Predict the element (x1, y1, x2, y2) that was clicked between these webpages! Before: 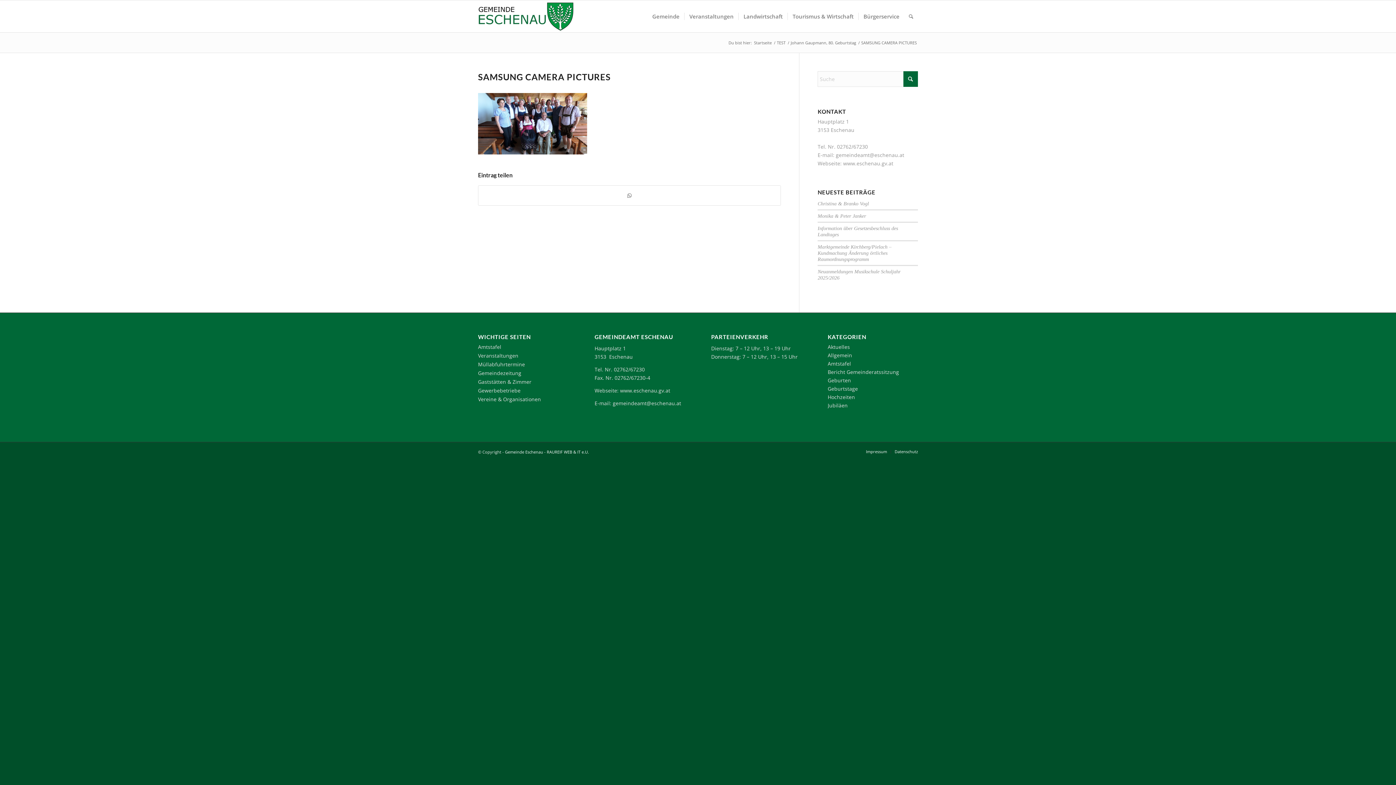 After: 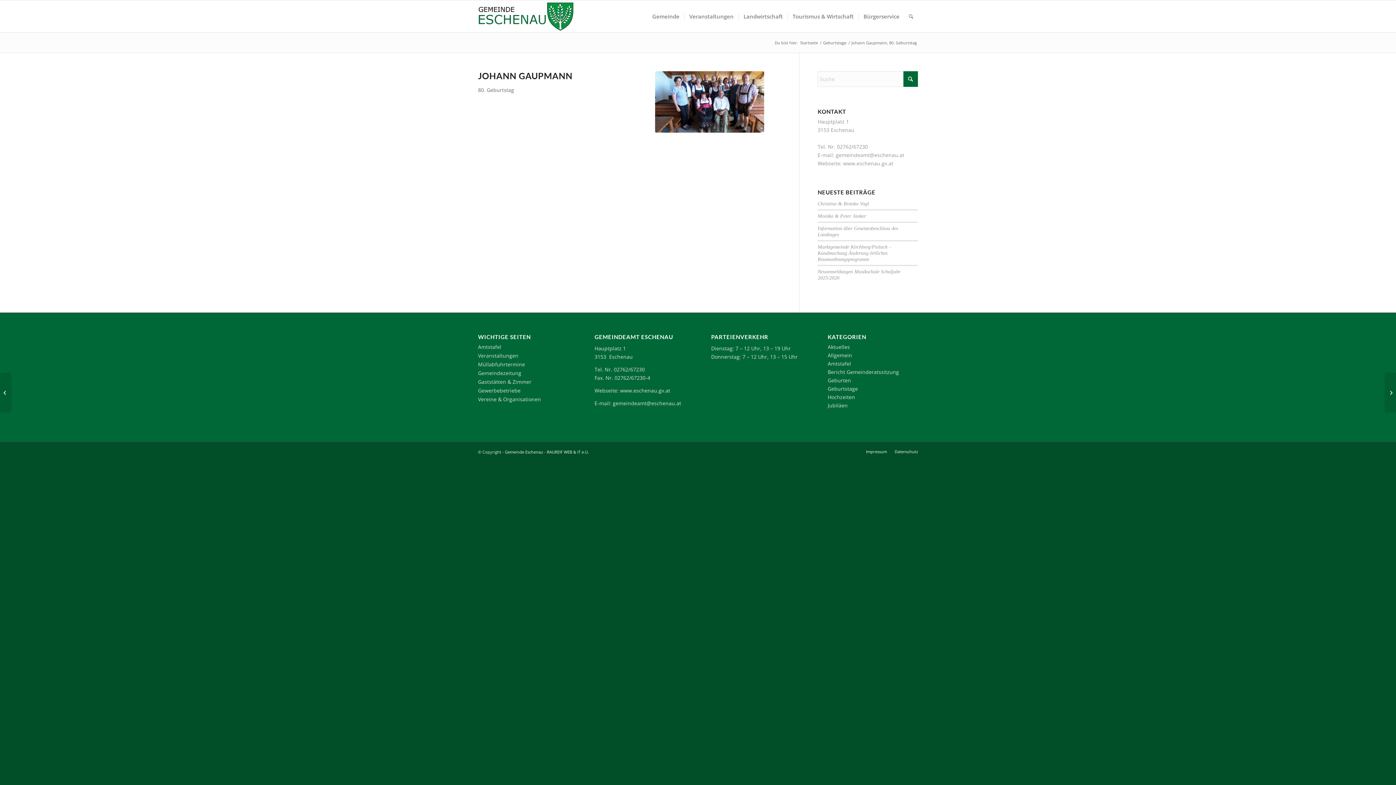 Action: label: Johann Gaupmann, 80. Geburtstag bbox: (789, 40, 857, 45)